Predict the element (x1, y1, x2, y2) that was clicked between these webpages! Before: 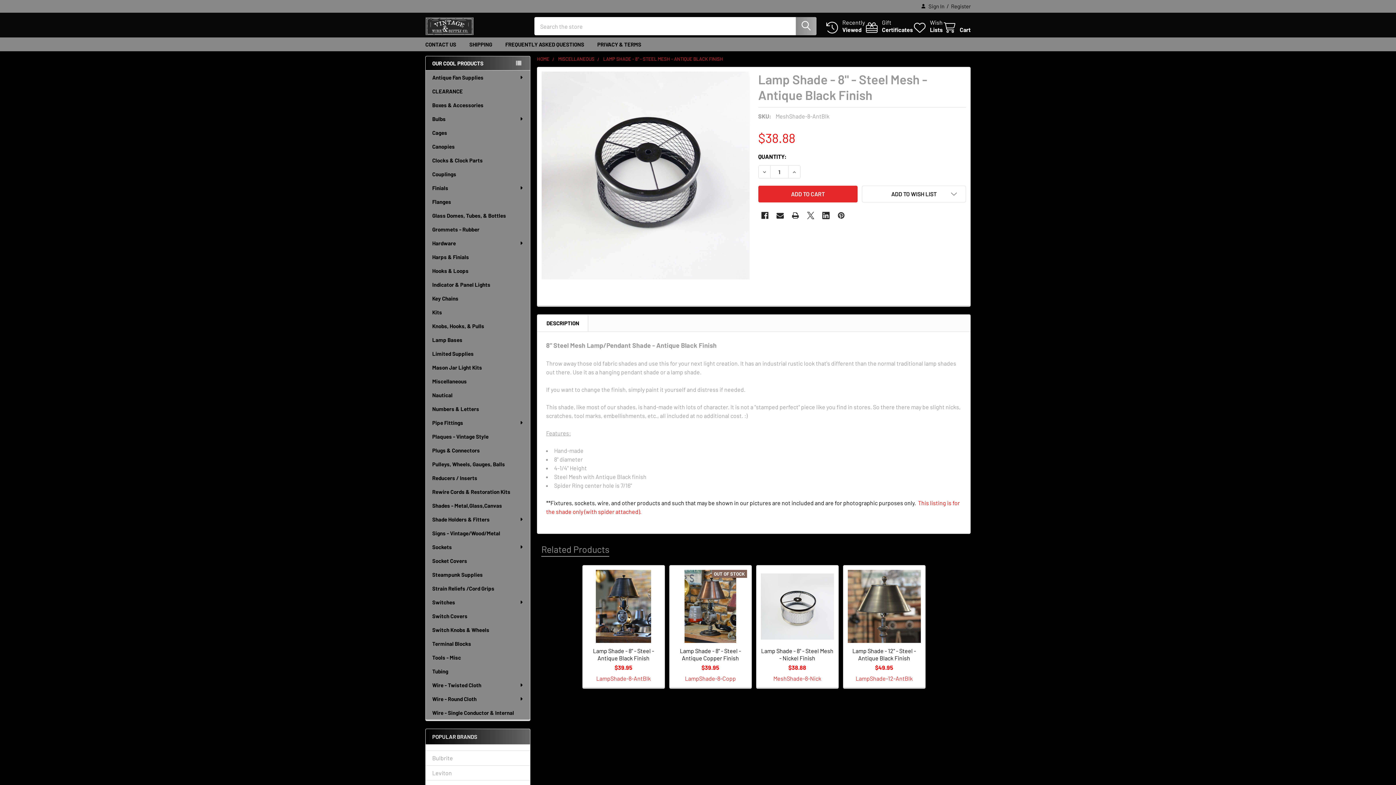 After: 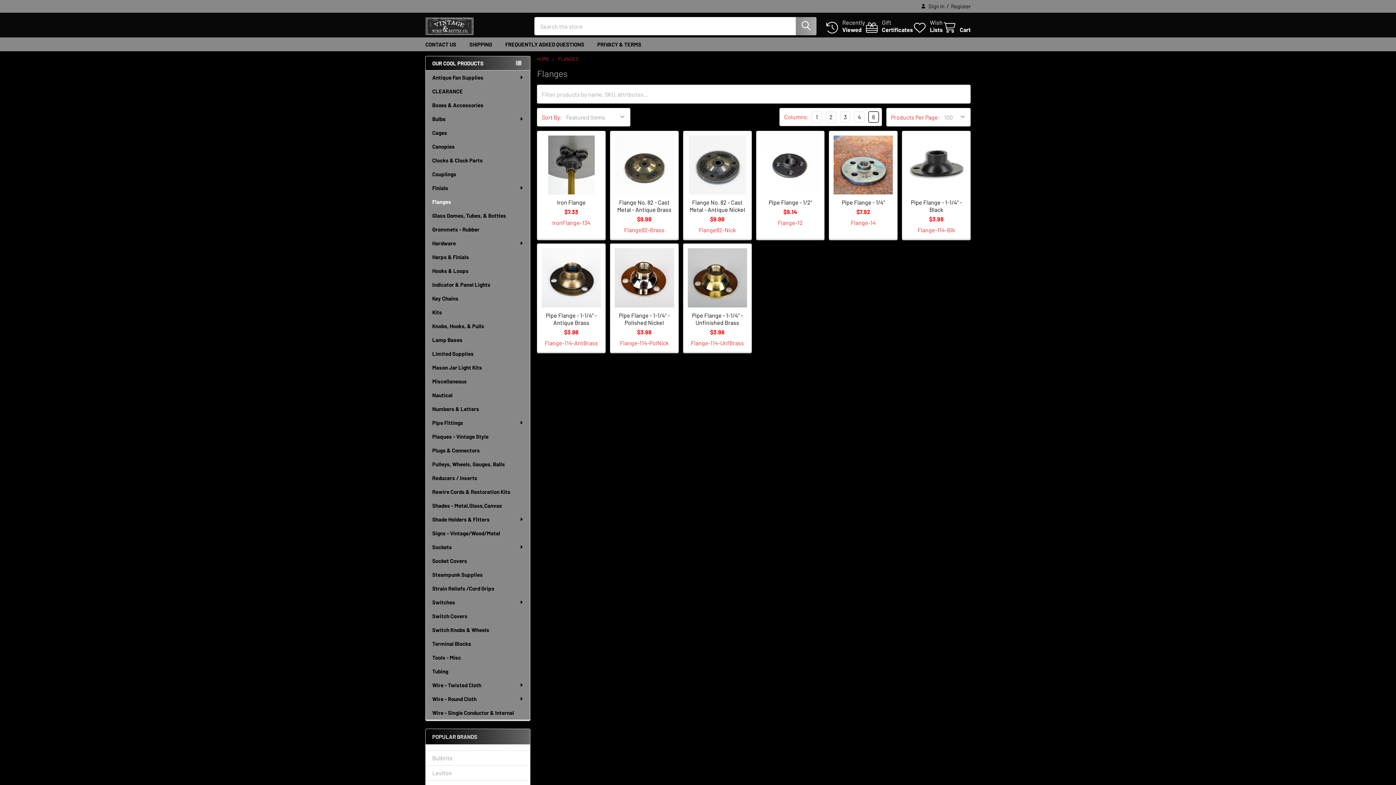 Action: bbox: (425, 194, 530, 208) label: Flanges